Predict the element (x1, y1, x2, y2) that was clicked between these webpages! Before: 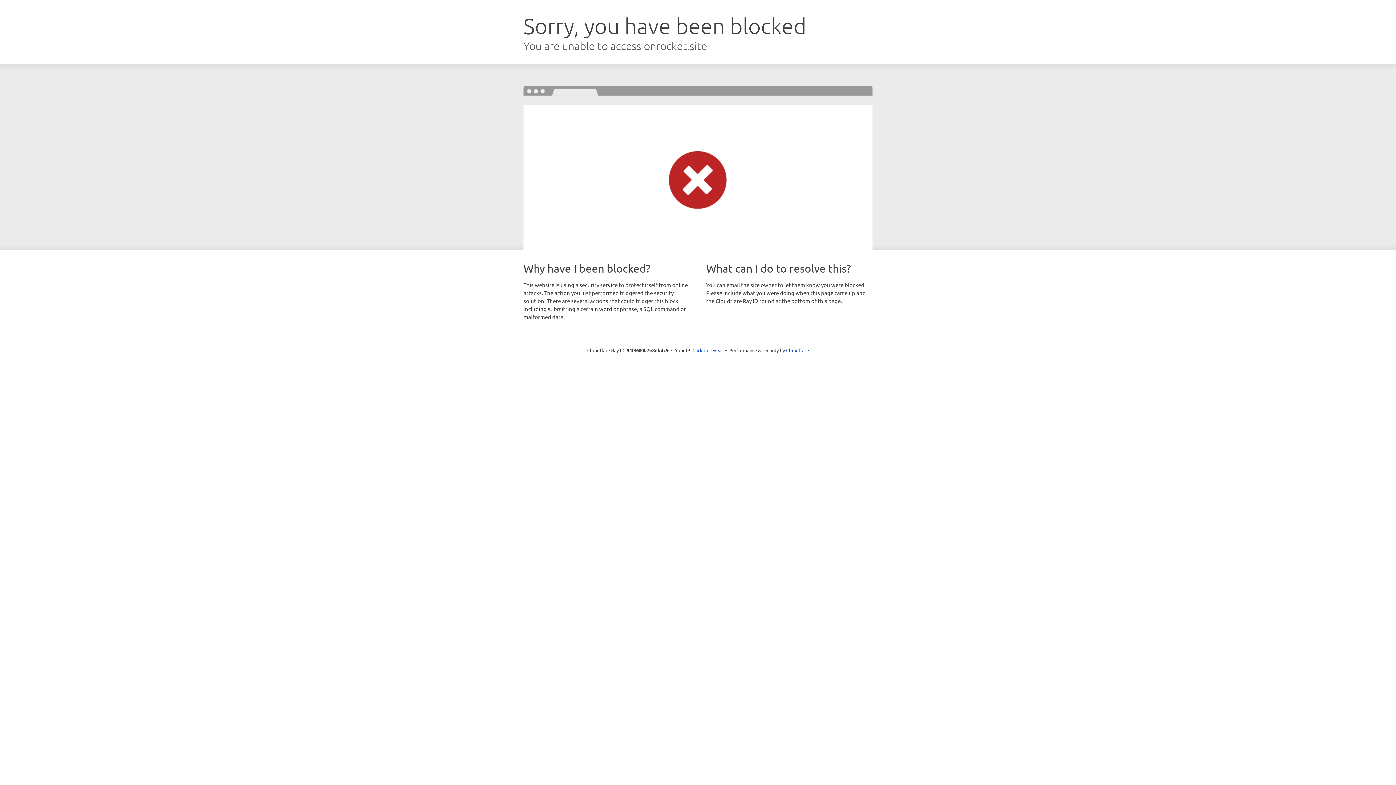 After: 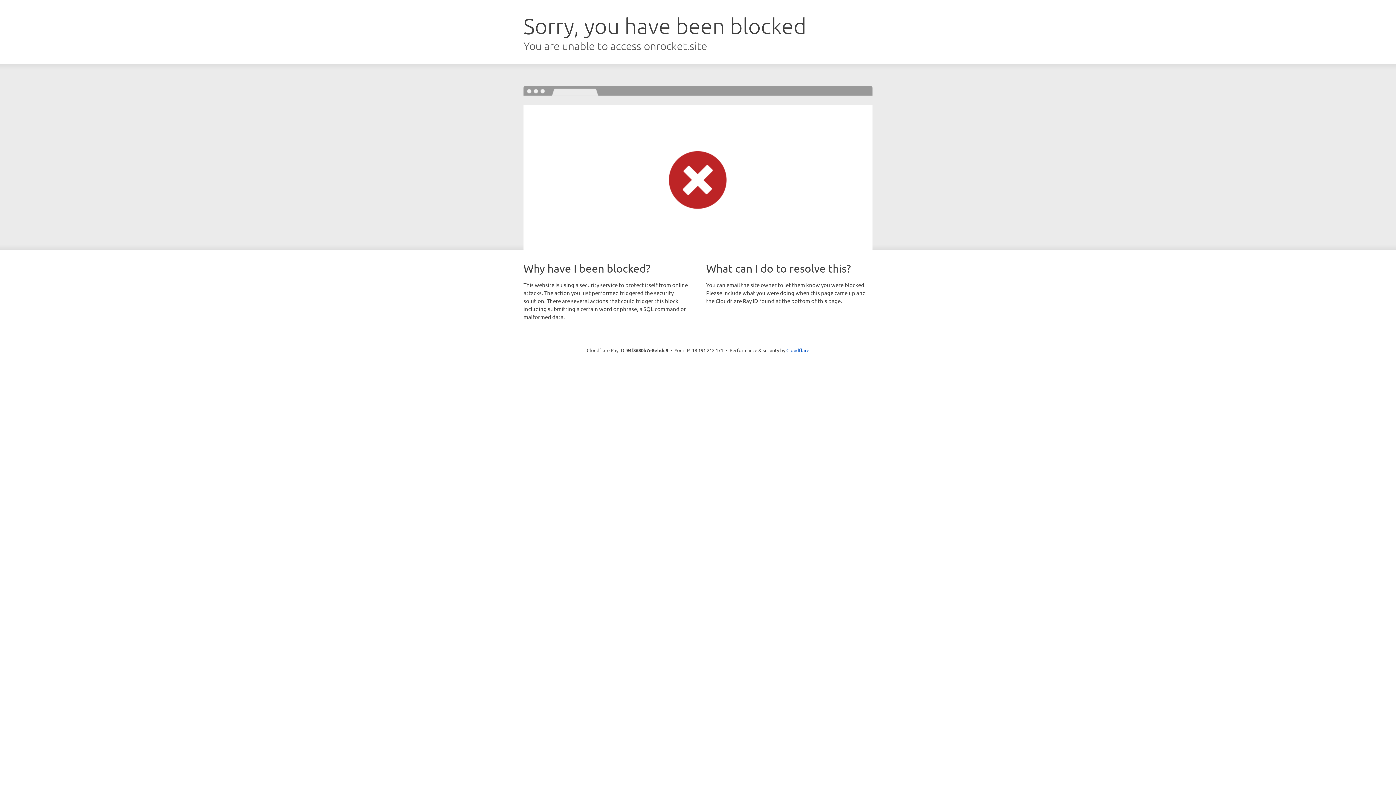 Action: bbox: (692, 346, 723, 353) label: Click to reveal